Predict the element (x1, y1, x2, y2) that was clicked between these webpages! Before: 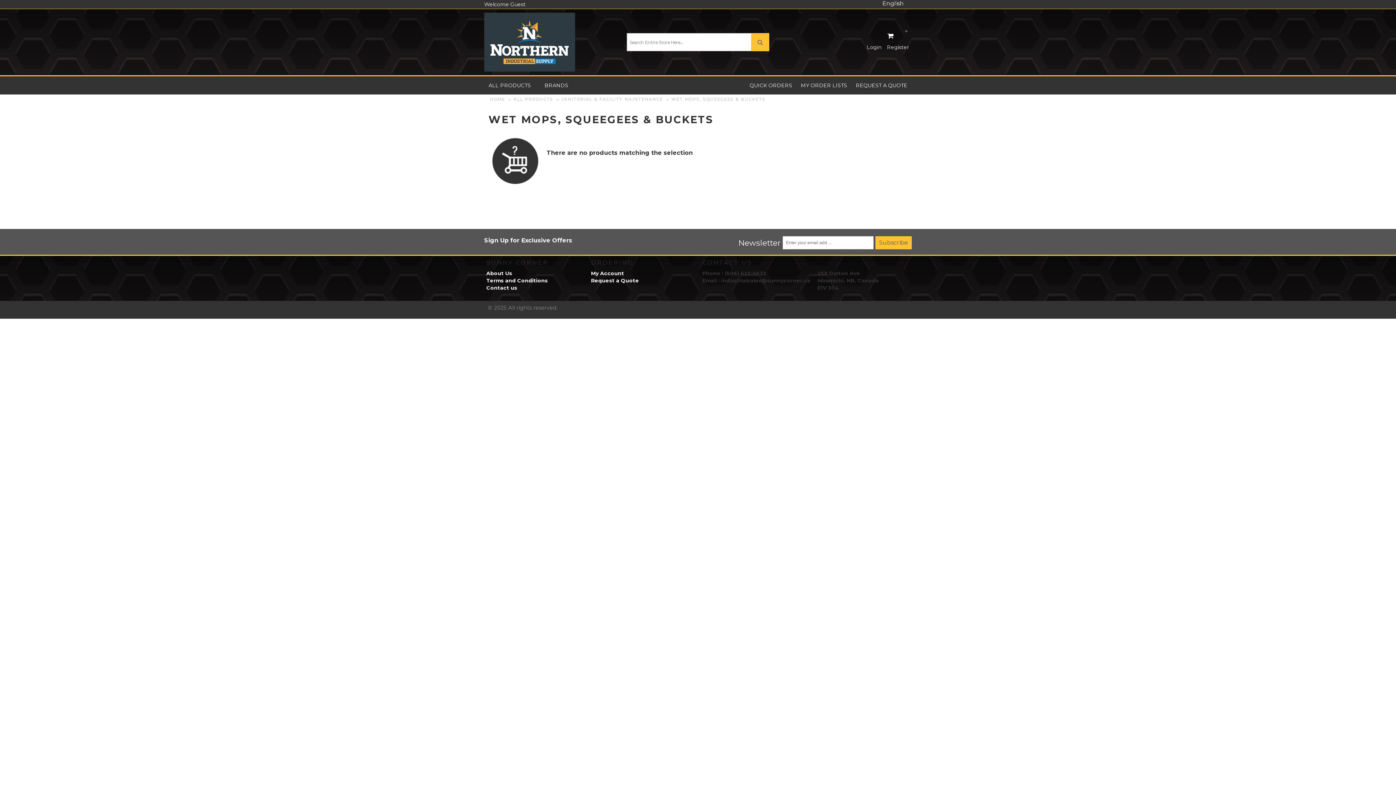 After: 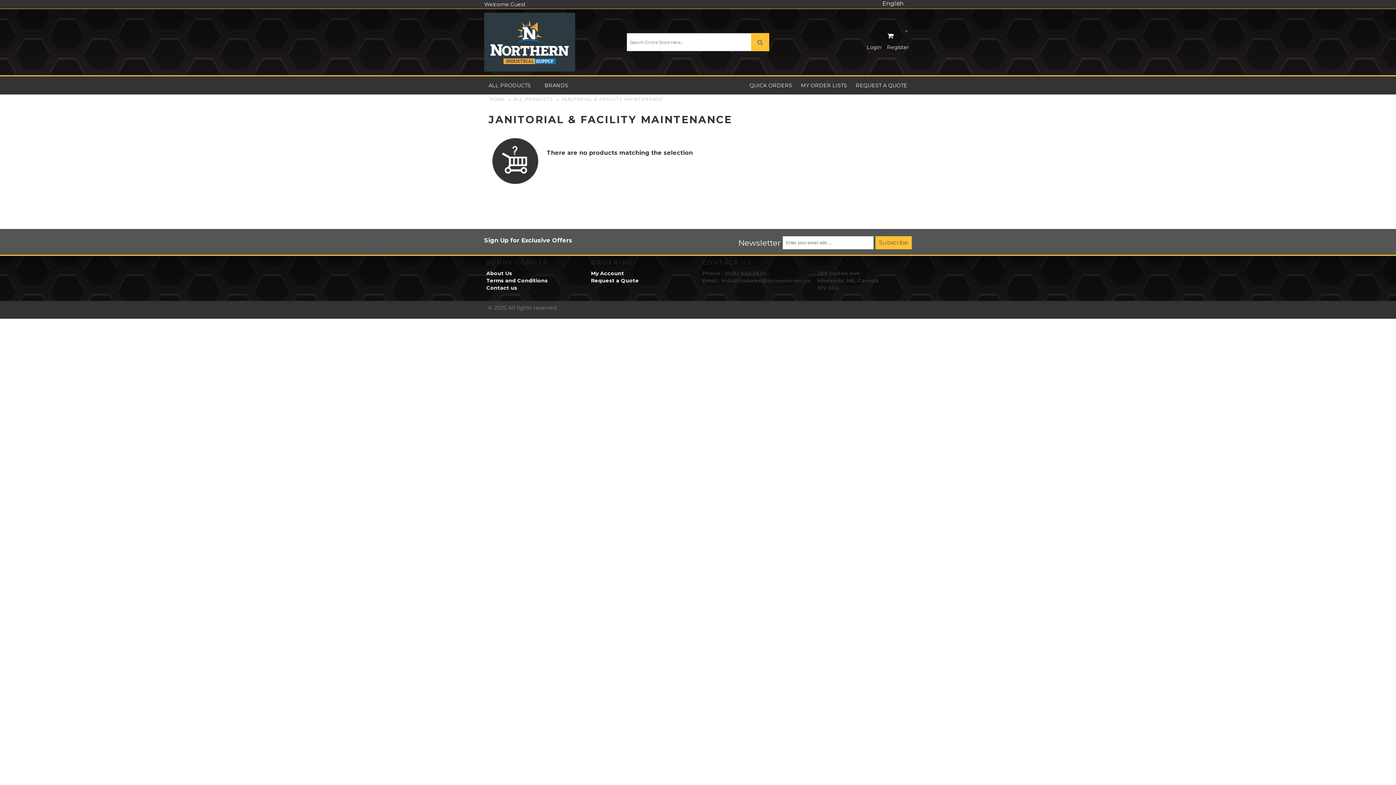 Action: label: JANITORIAL & FACILITY MAINTENANCE bbox: (560, 94, 664, 103)